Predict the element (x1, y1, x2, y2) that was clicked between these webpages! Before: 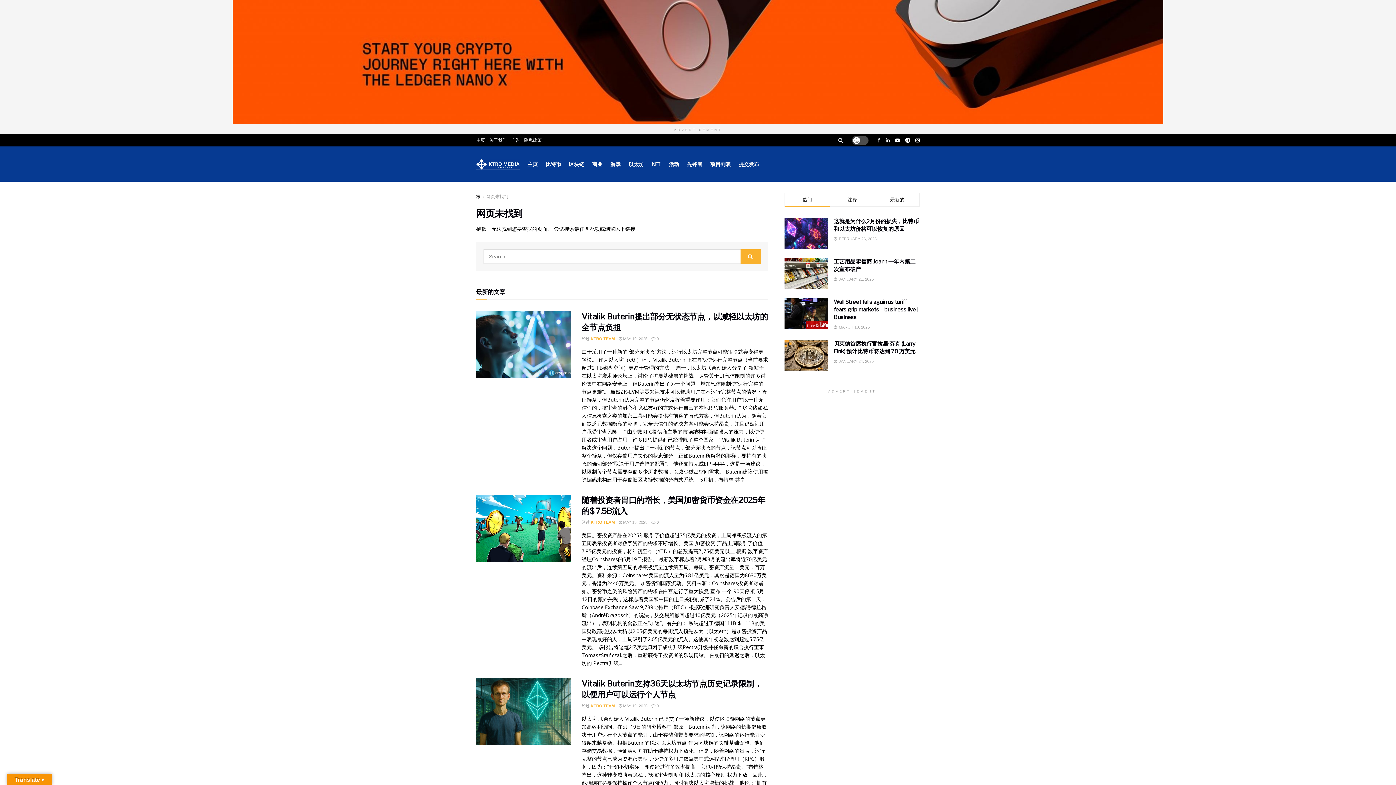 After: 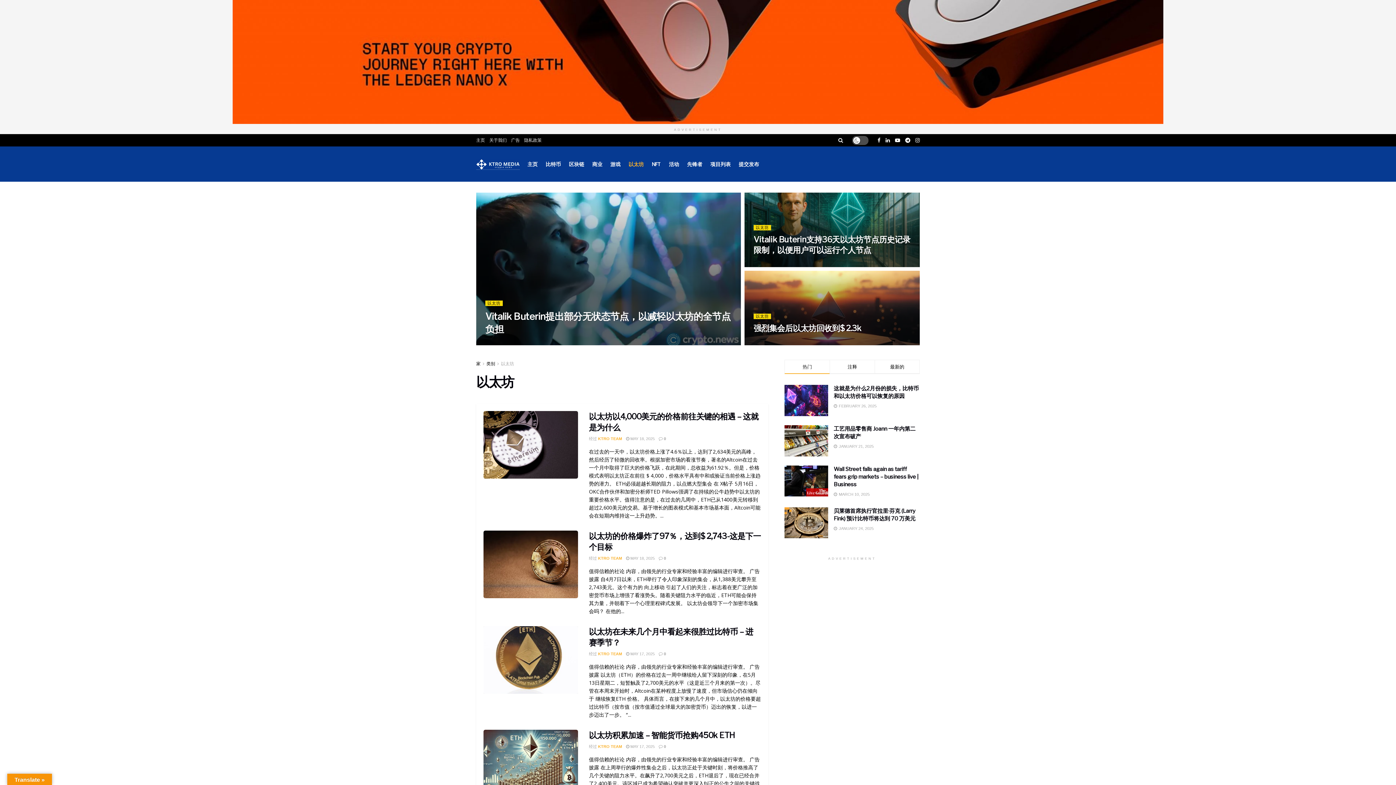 Action: bbox: (628, 155, 644, 173) label: 以太坊